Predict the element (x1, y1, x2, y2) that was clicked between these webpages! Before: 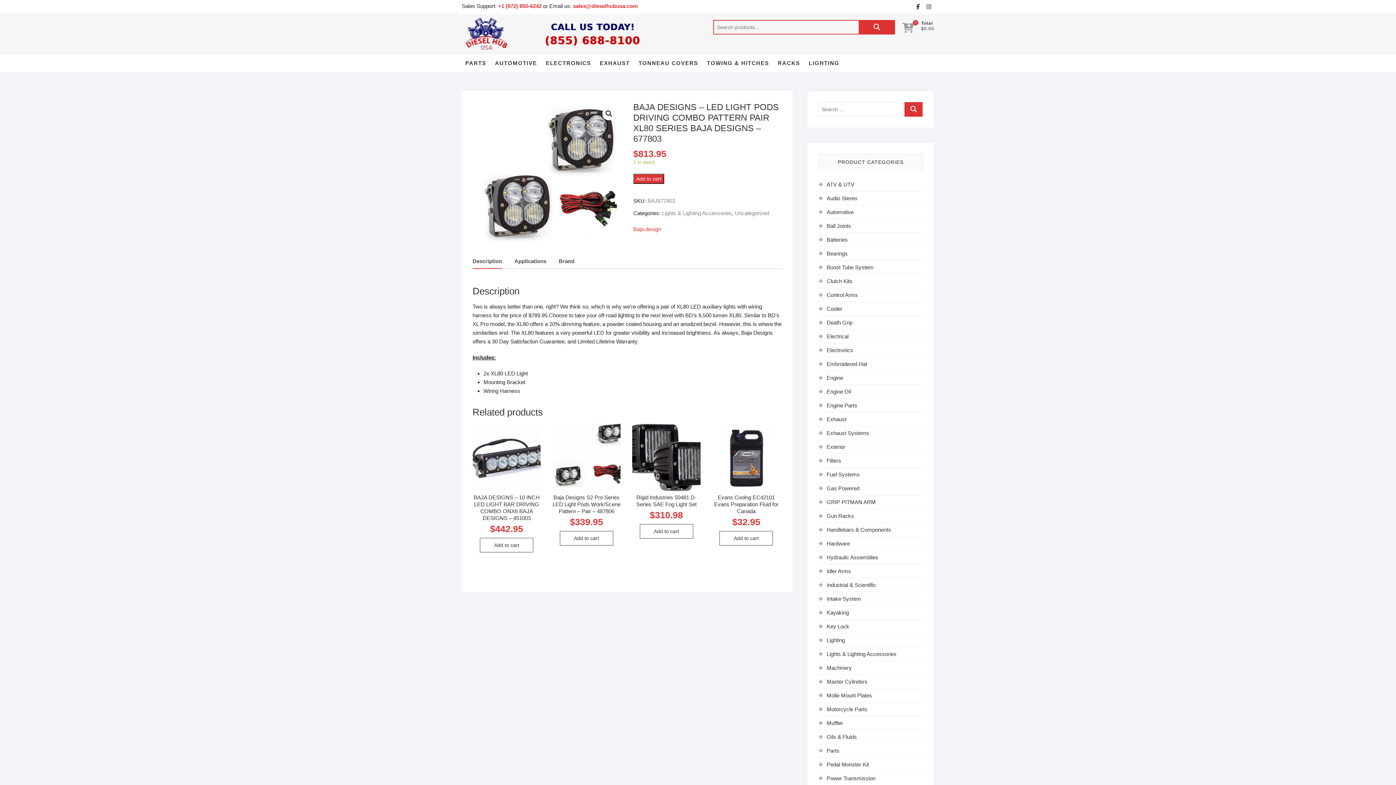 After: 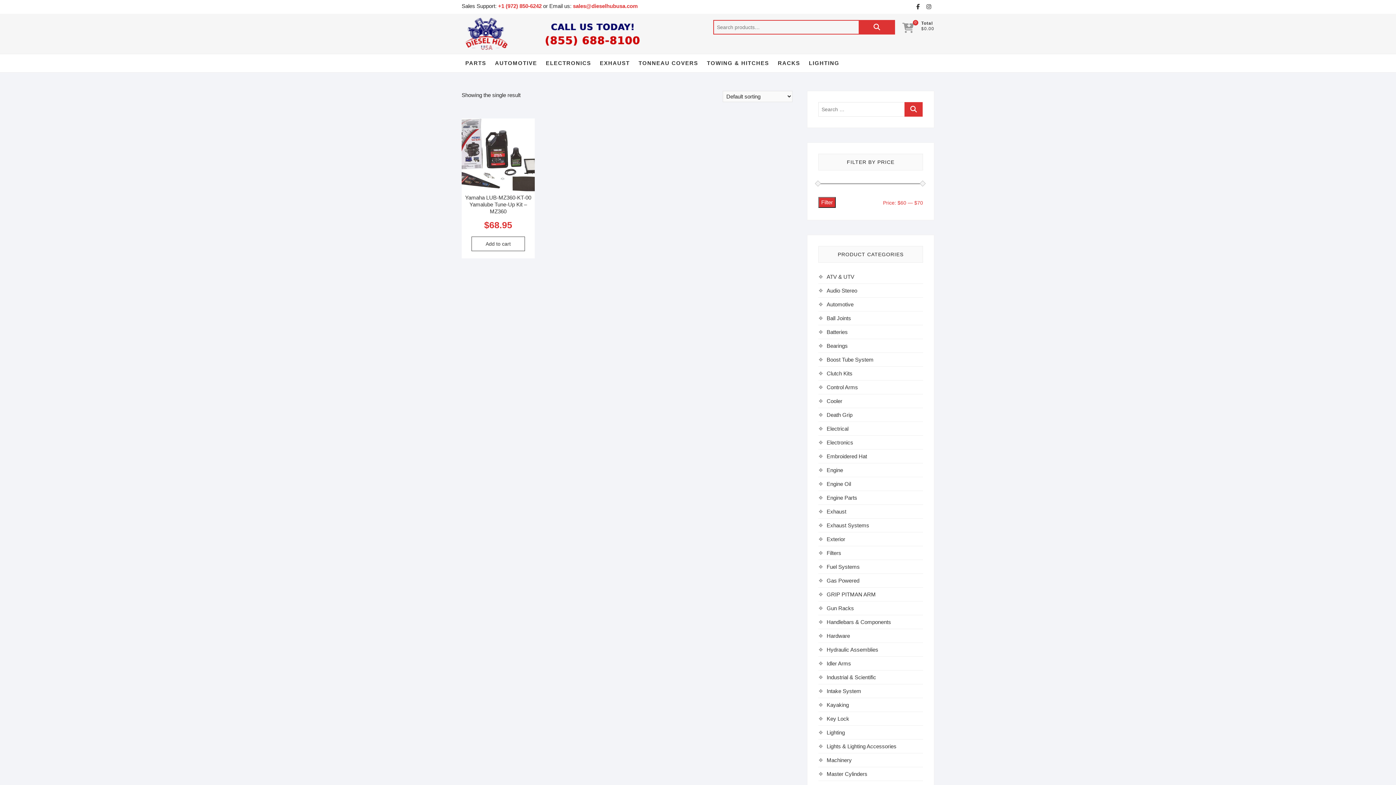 Action: label: Oils & Fluids bbox: (826, 734, 857, 740)